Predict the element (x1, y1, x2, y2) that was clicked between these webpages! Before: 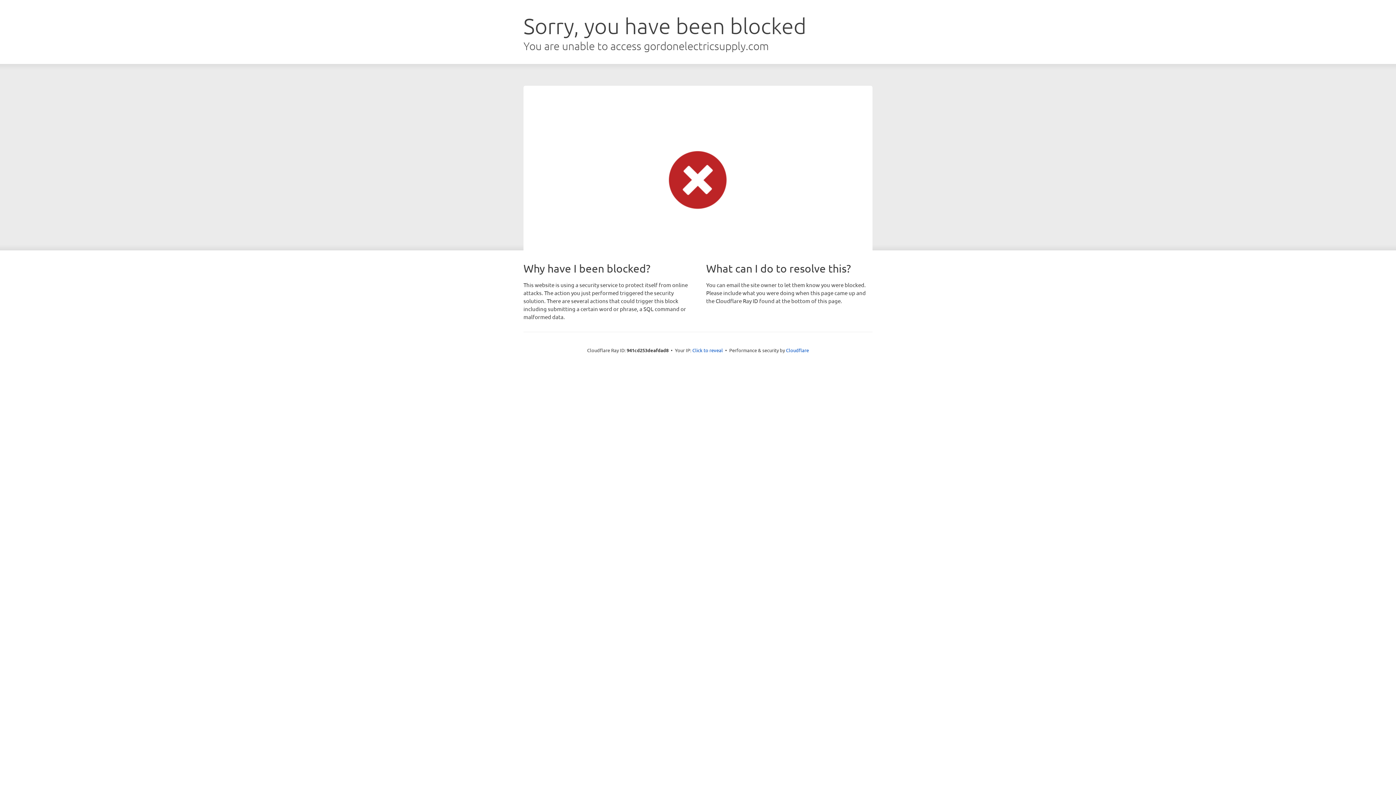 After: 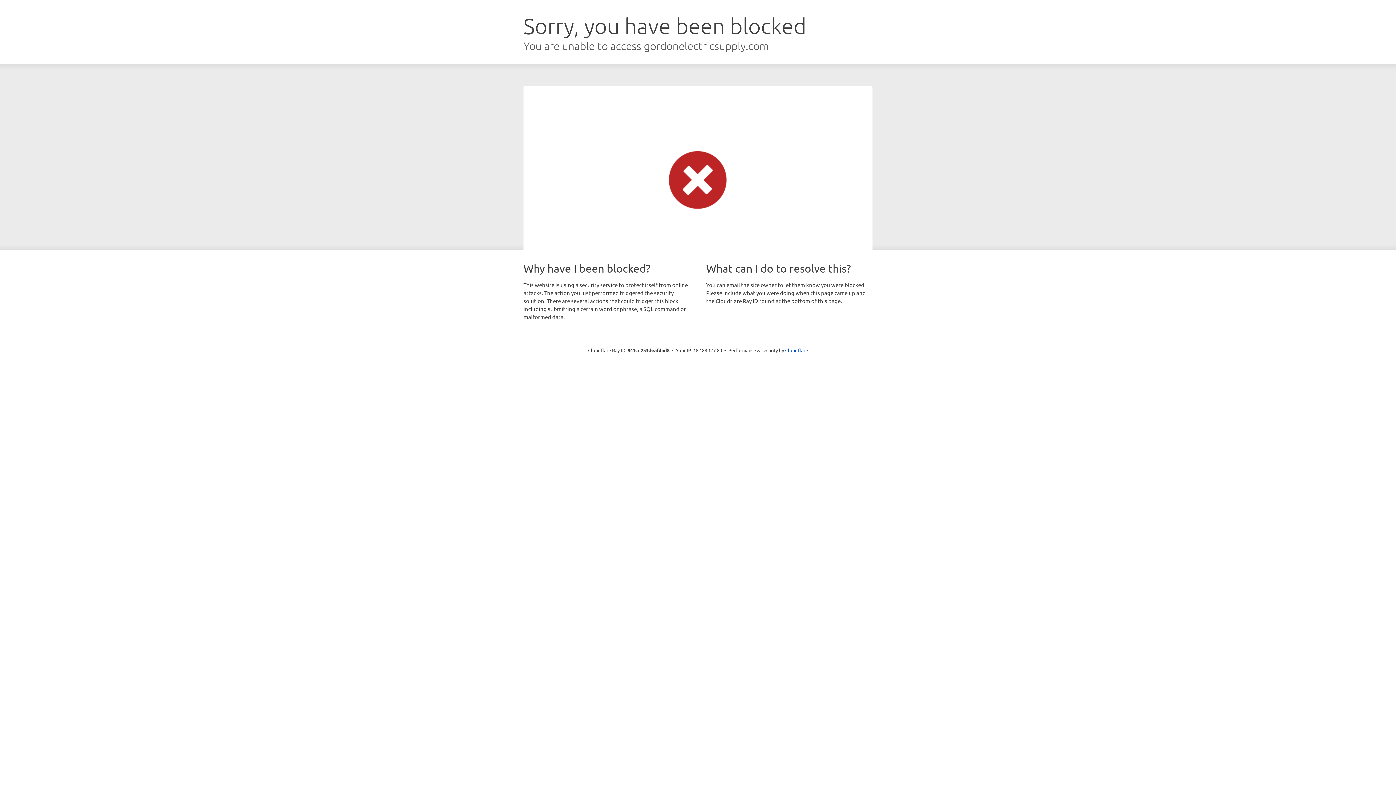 Action: label: Click to reveal bbox: (692, 346, 723, 353)